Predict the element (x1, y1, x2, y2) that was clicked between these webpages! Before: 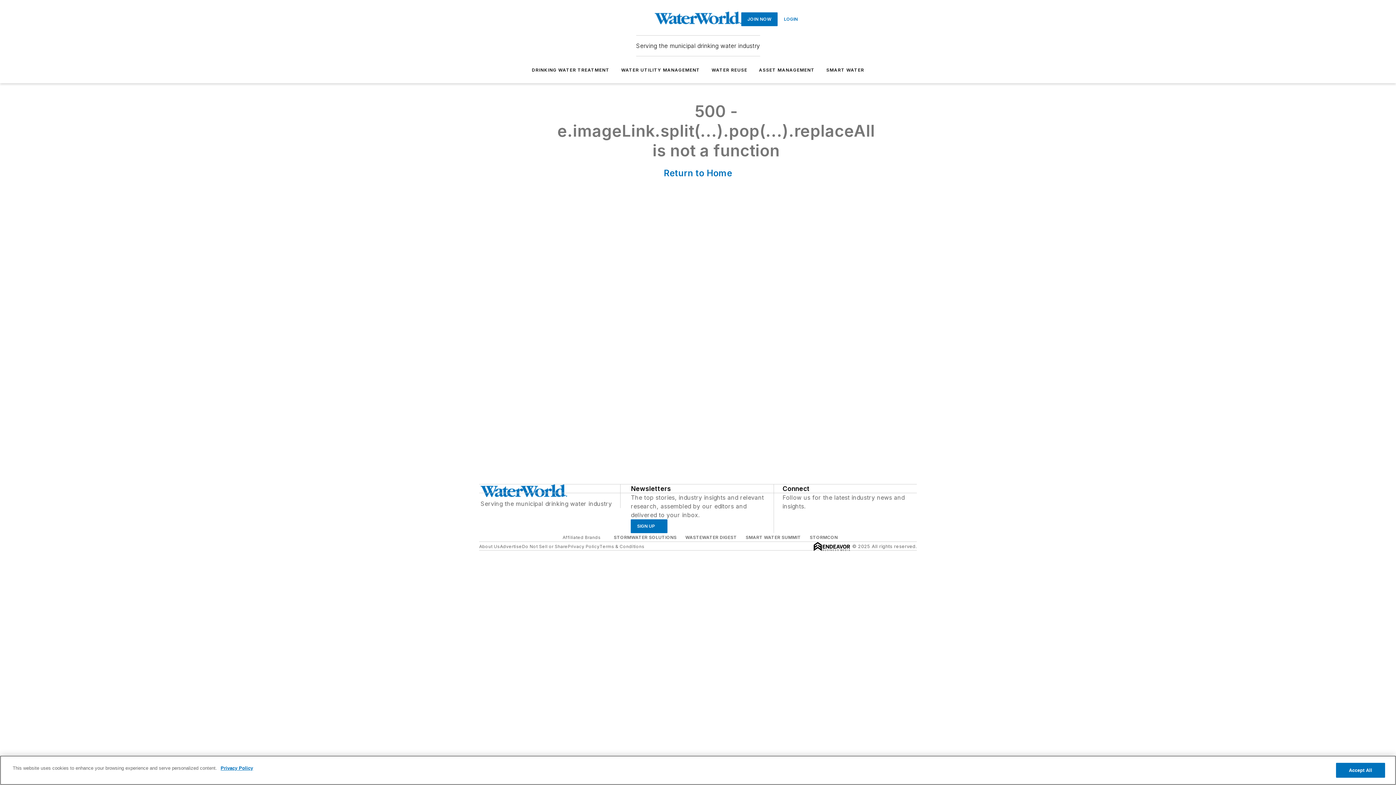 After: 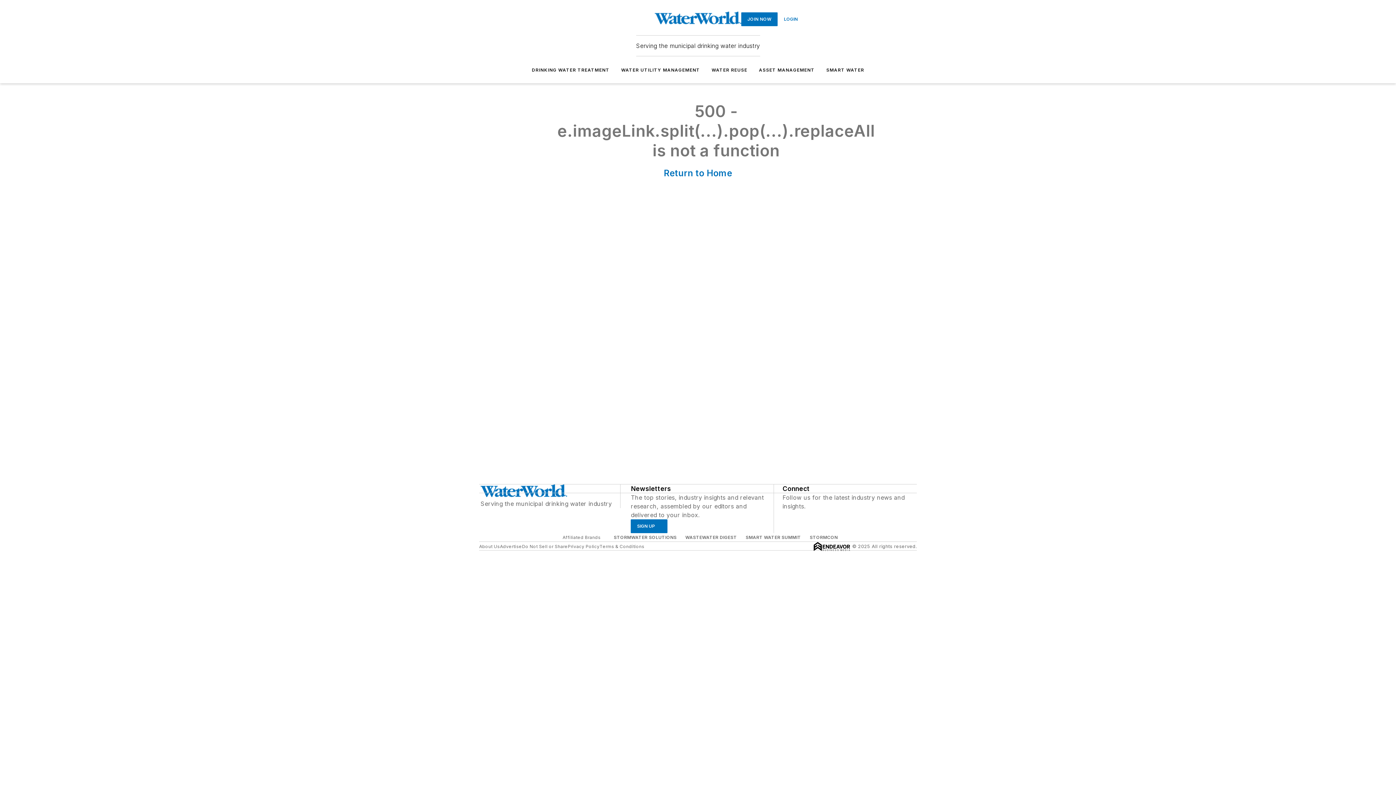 Action: label: SMART WATER bbox: (826, 67, 864, 72)